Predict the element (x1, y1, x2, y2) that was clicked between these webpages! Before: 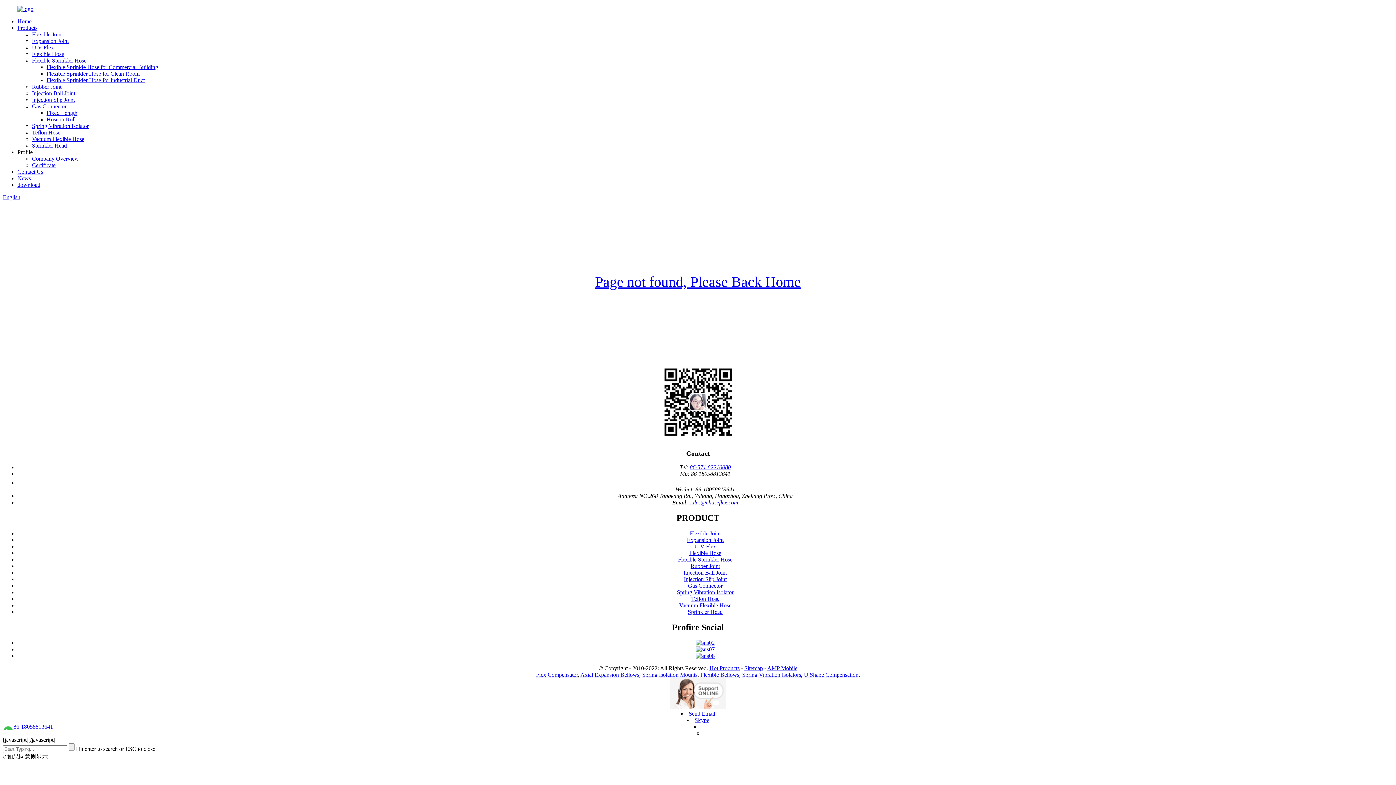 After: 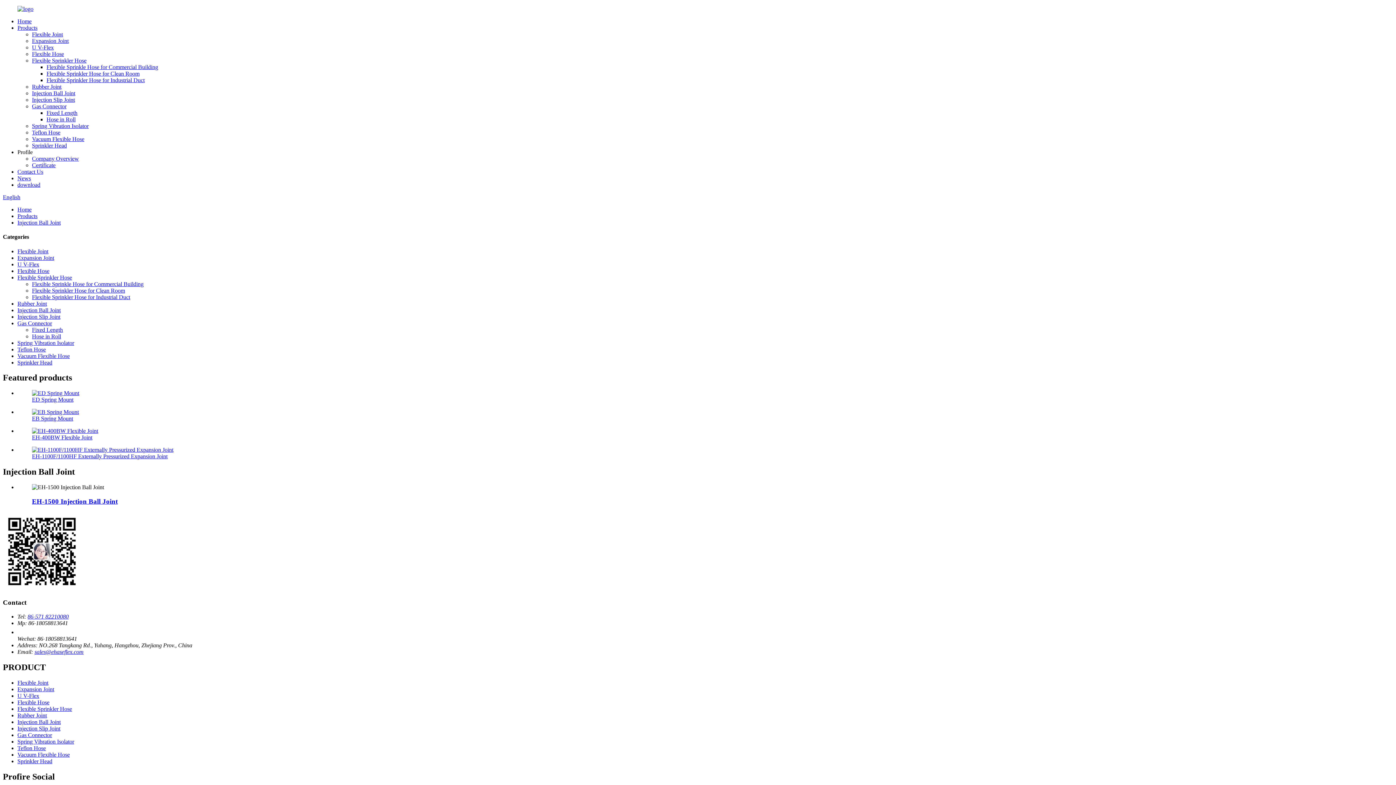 Action: label: Injection Ball Joint bbox: (32, 90, 75, 96)